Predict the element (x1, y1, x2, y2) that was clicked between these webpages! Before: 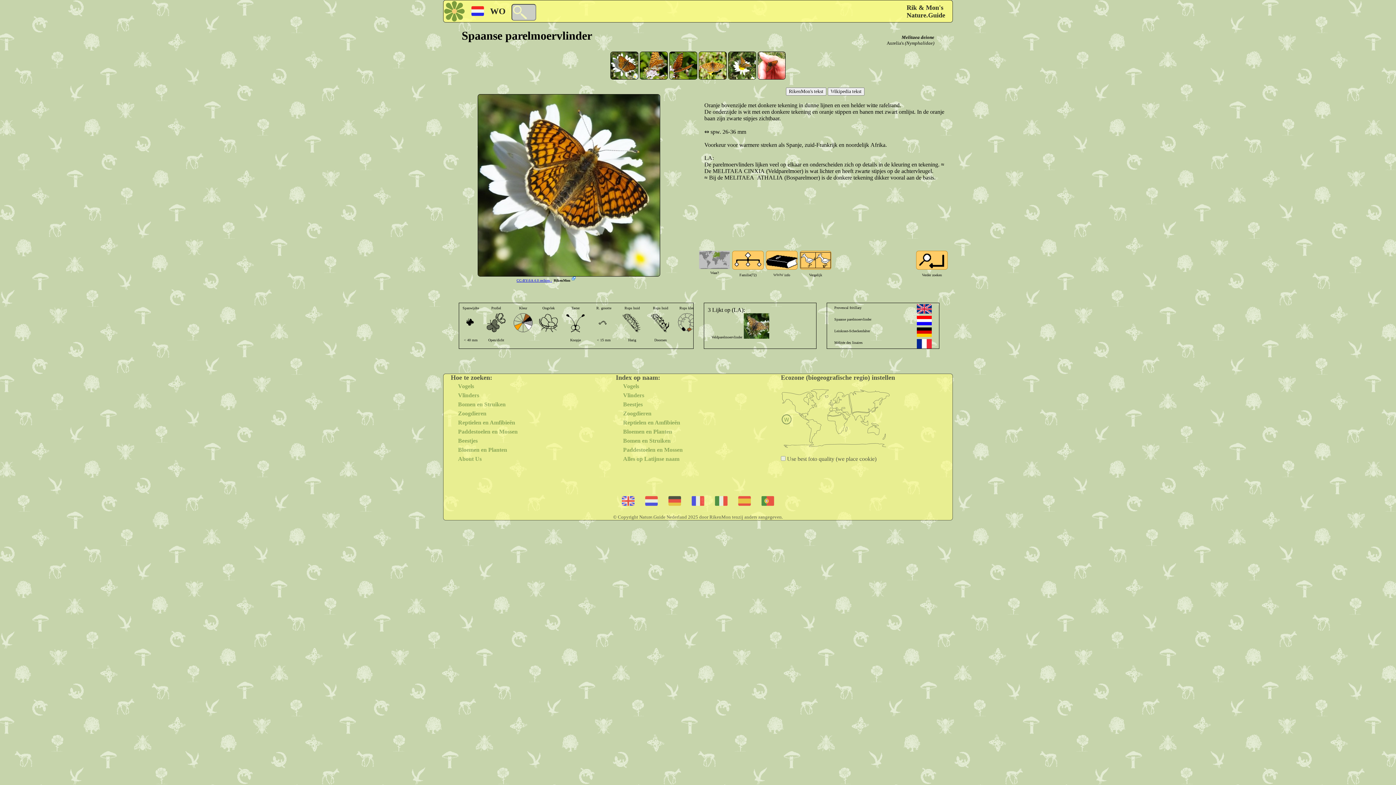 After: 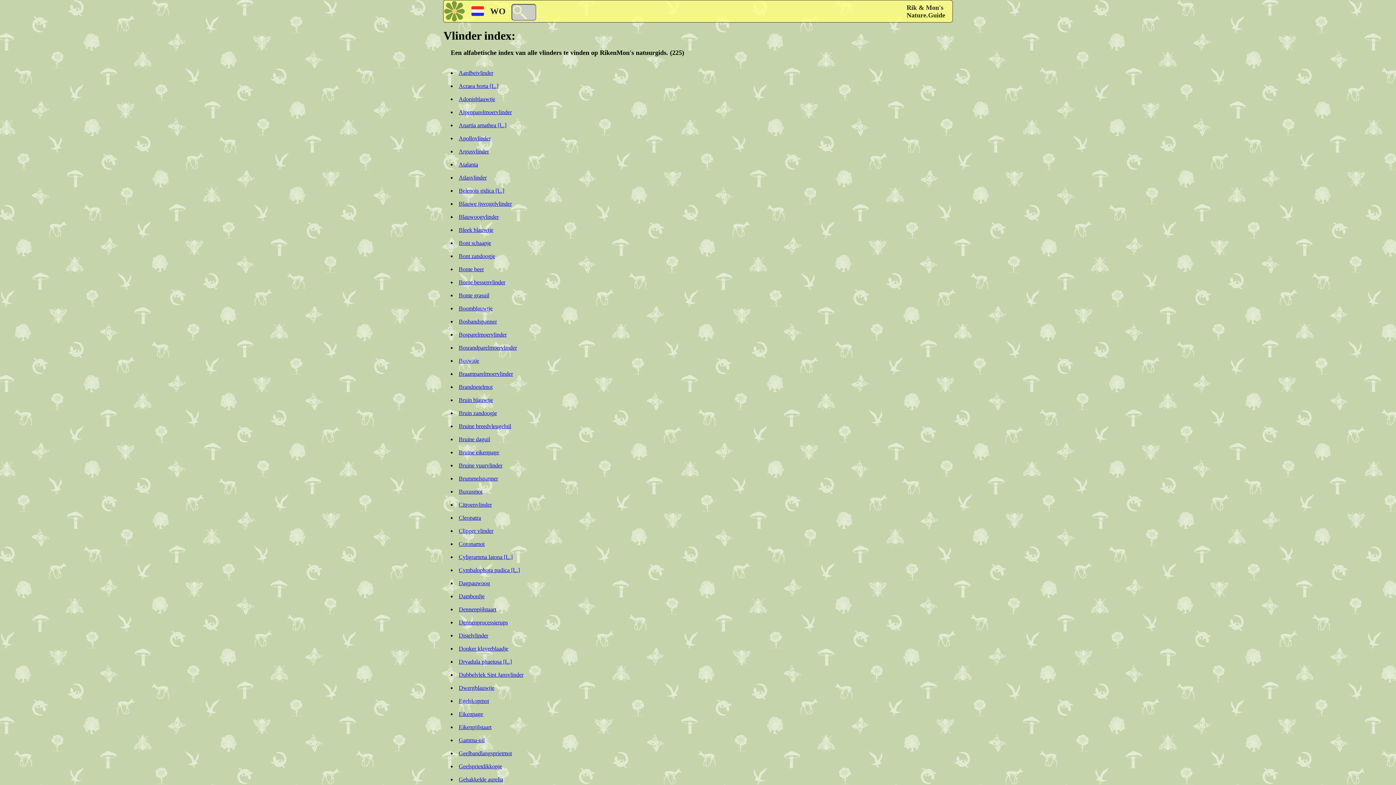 Action: bbox: (616, 392, 644, 398) label: Vlinders